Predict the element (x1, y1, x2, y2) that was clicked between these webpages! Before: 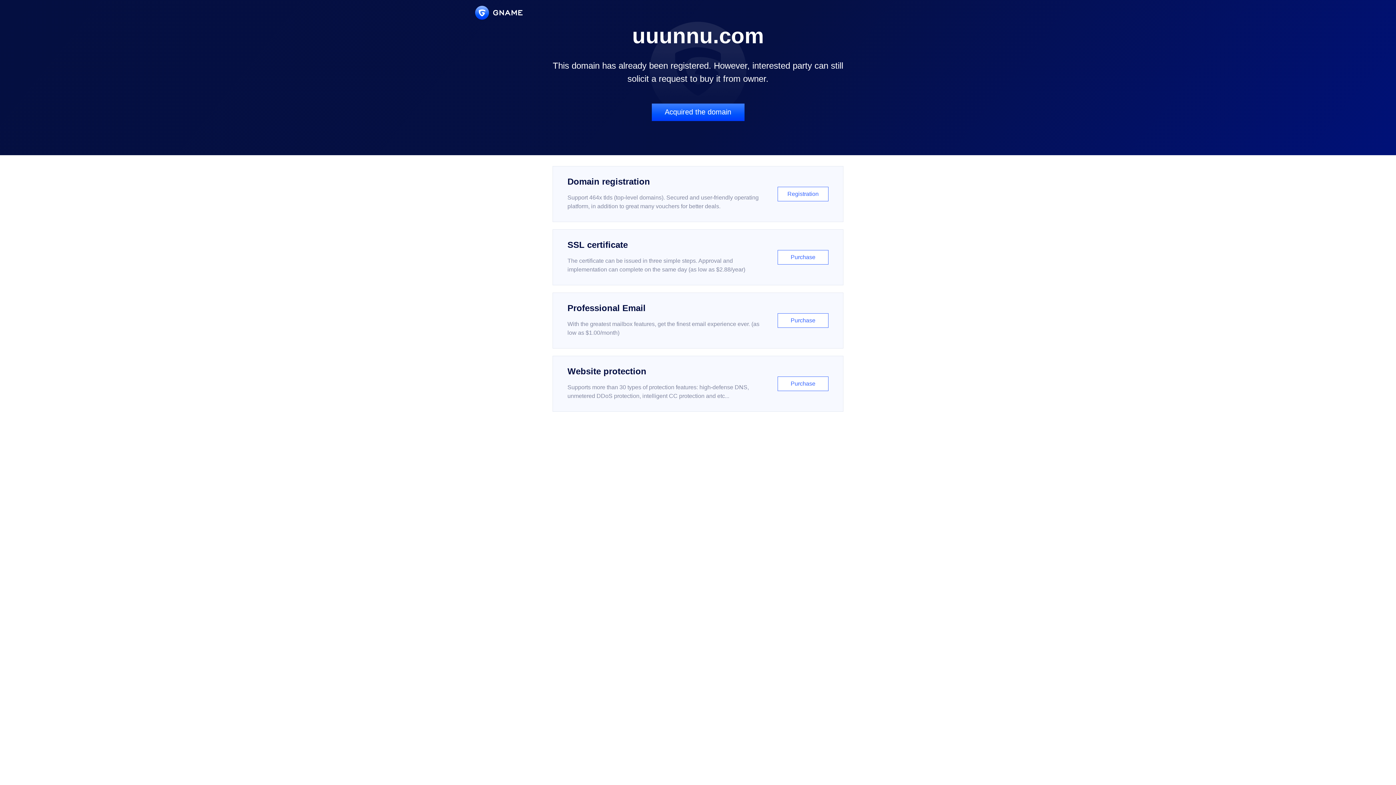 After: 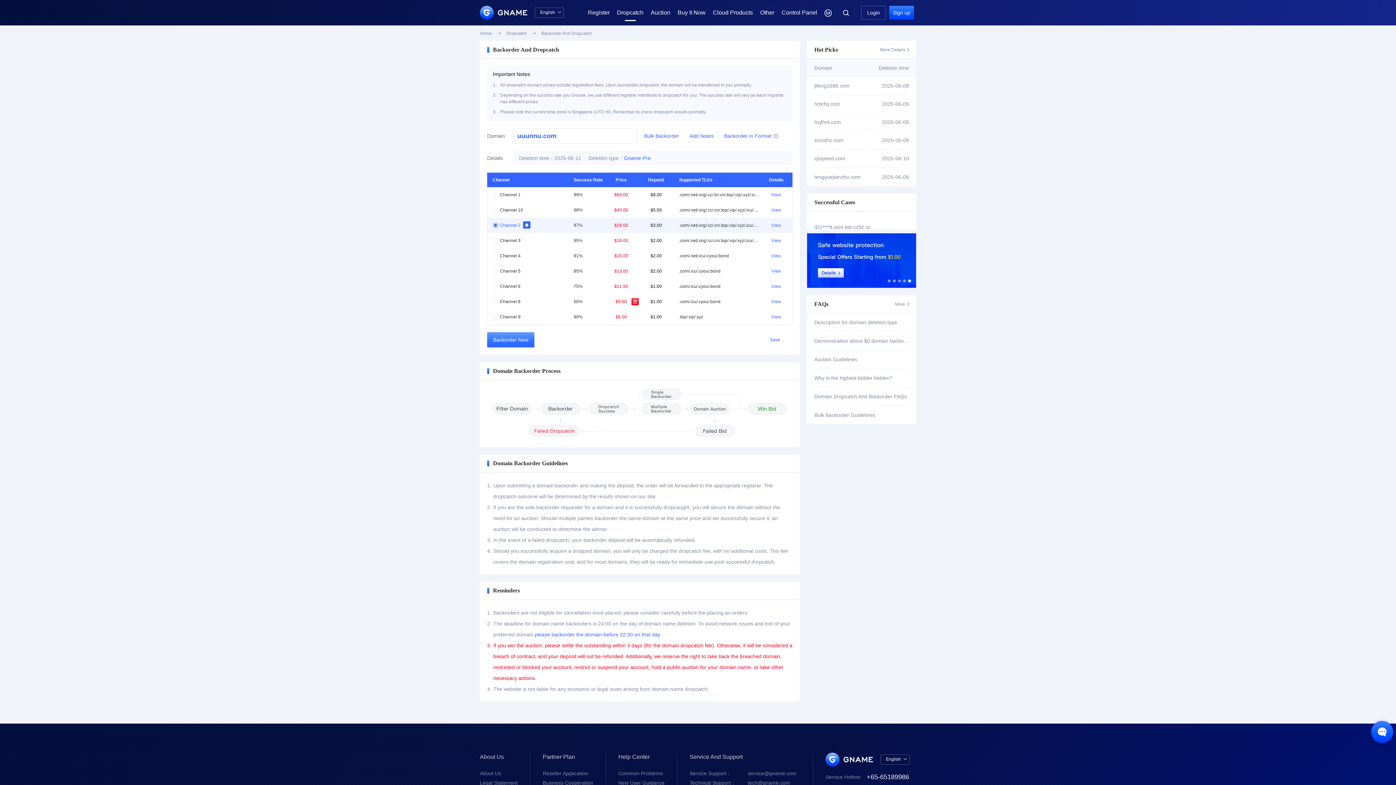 Action: label: Acquired the domain bbox: (651, 103, 744, 121)